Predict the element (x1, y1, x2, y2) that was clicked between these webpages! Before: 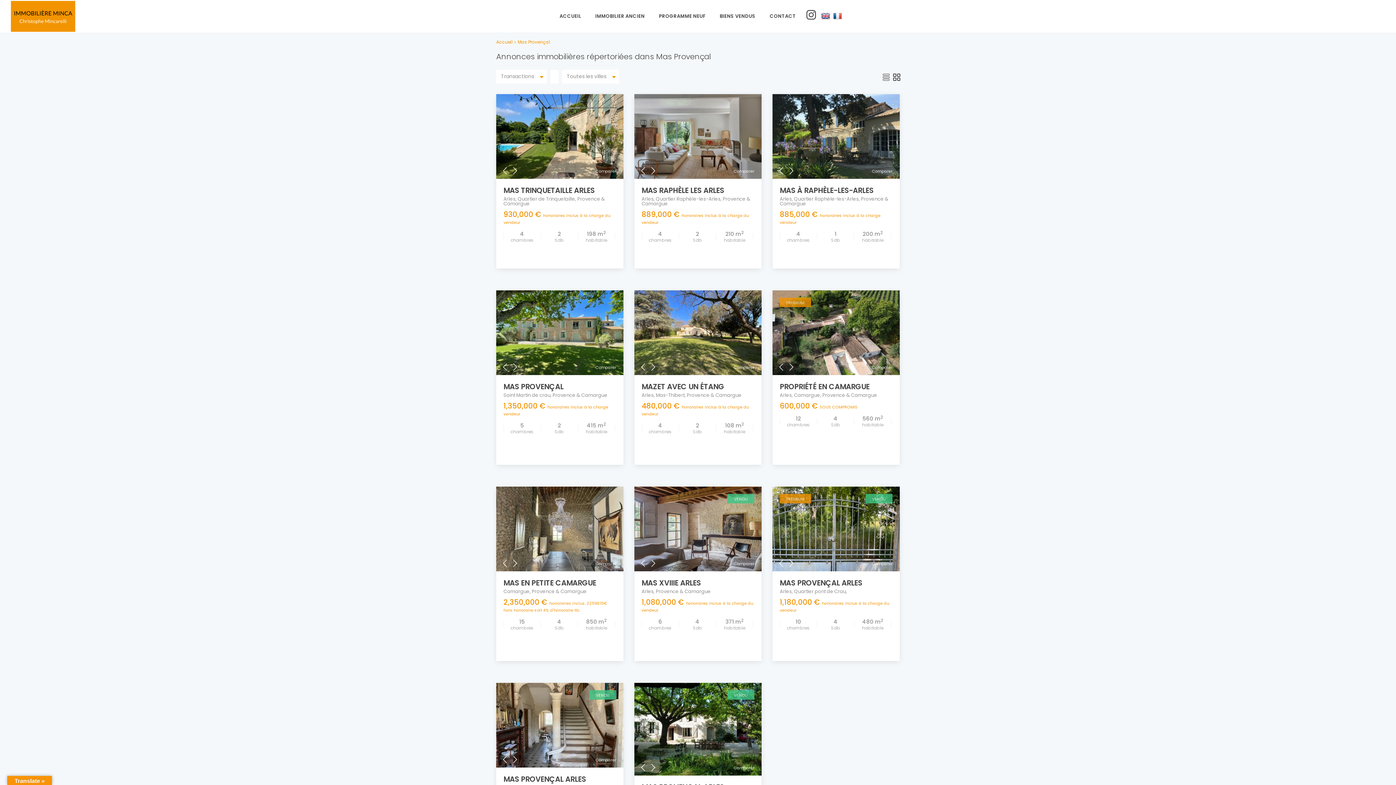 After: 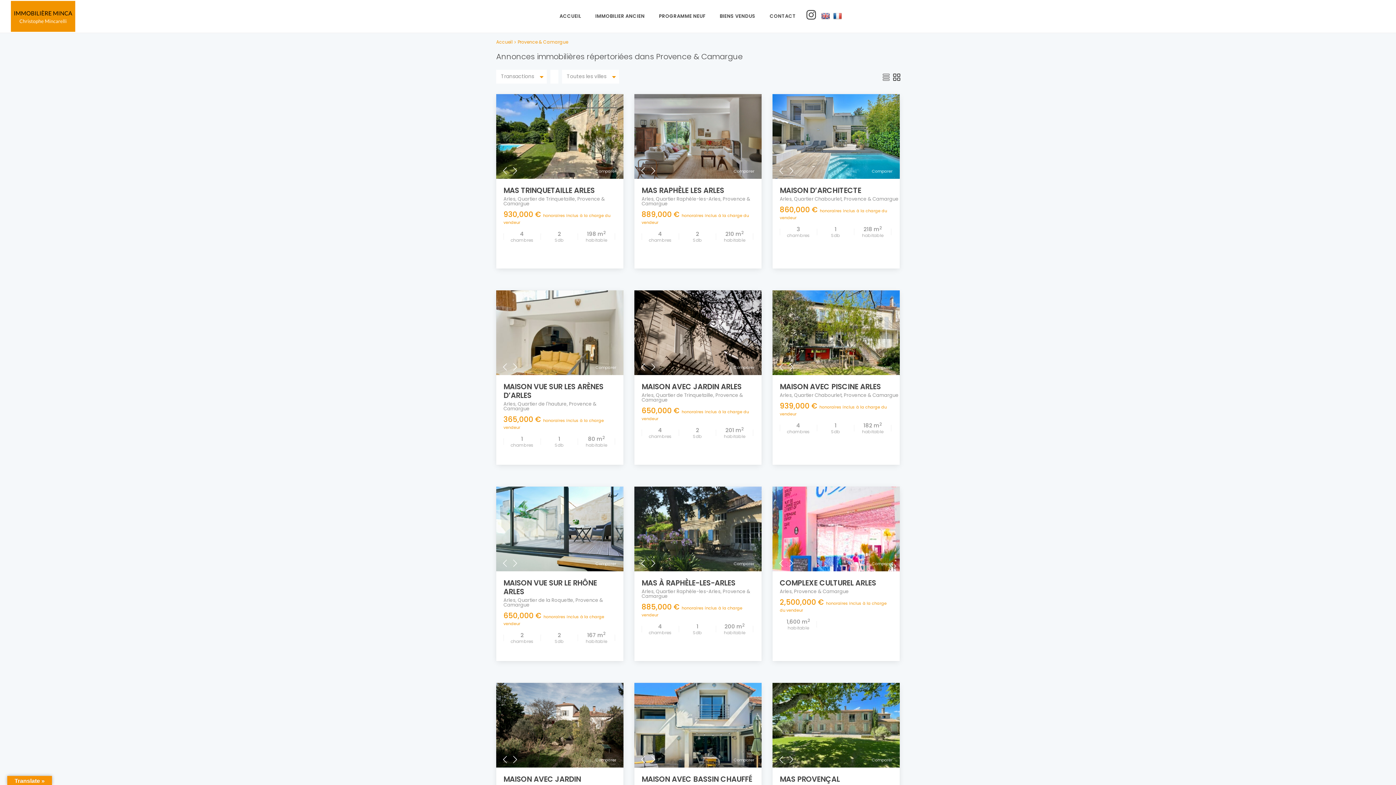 Action: bbox: (552, 392, 607, 399) label: Provence & Camargue